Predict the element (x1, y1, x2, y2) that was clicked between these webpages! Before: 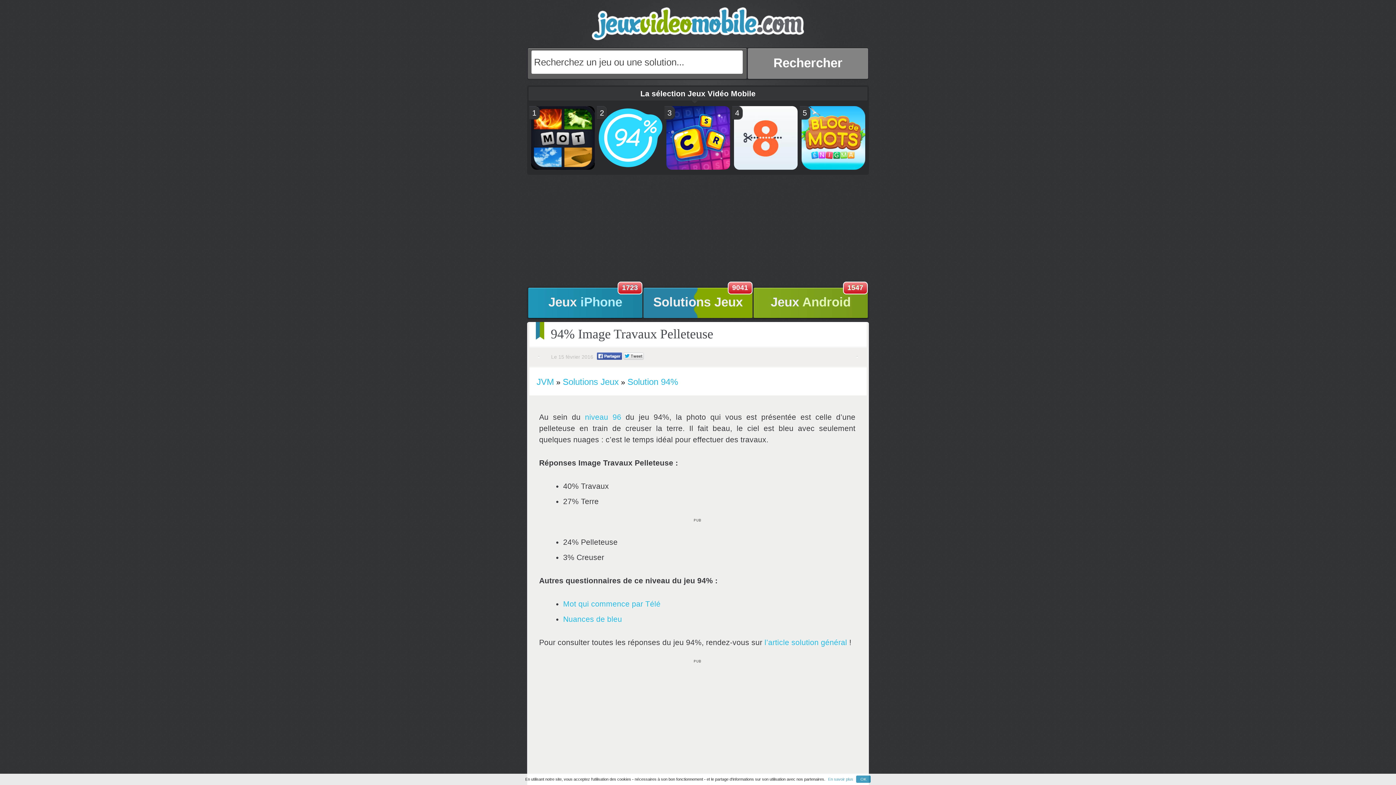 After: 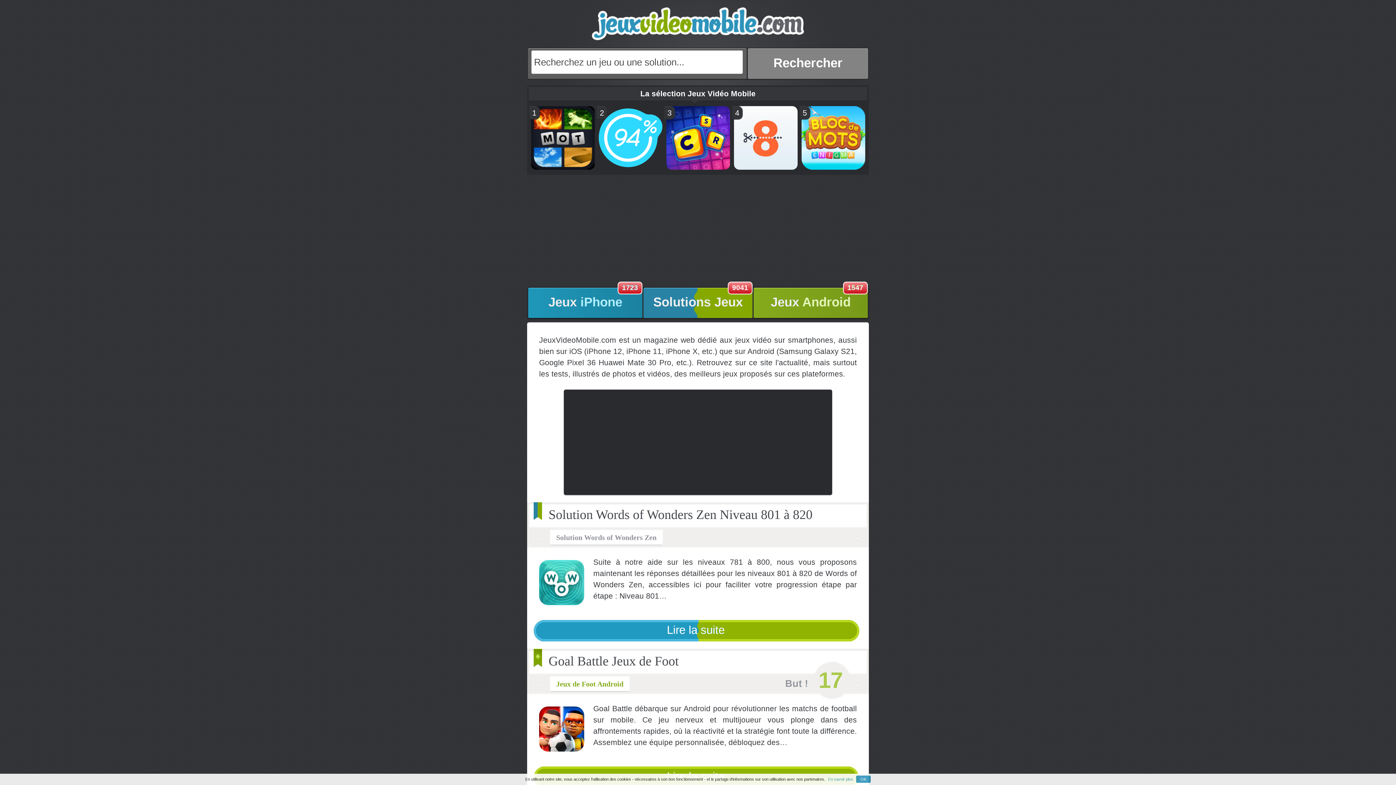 Action: bbox: (592, 7, 804, 47) label: jeux vidéo mobile